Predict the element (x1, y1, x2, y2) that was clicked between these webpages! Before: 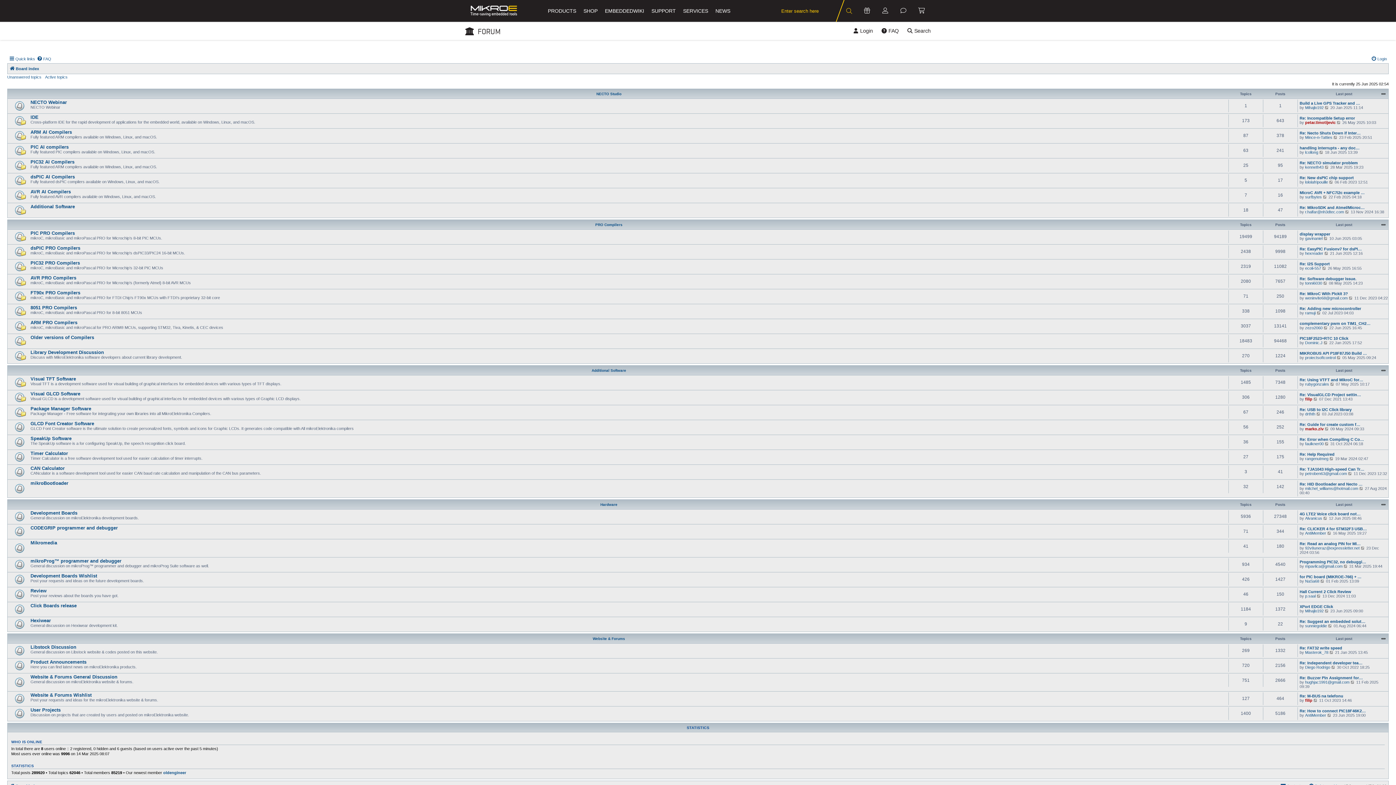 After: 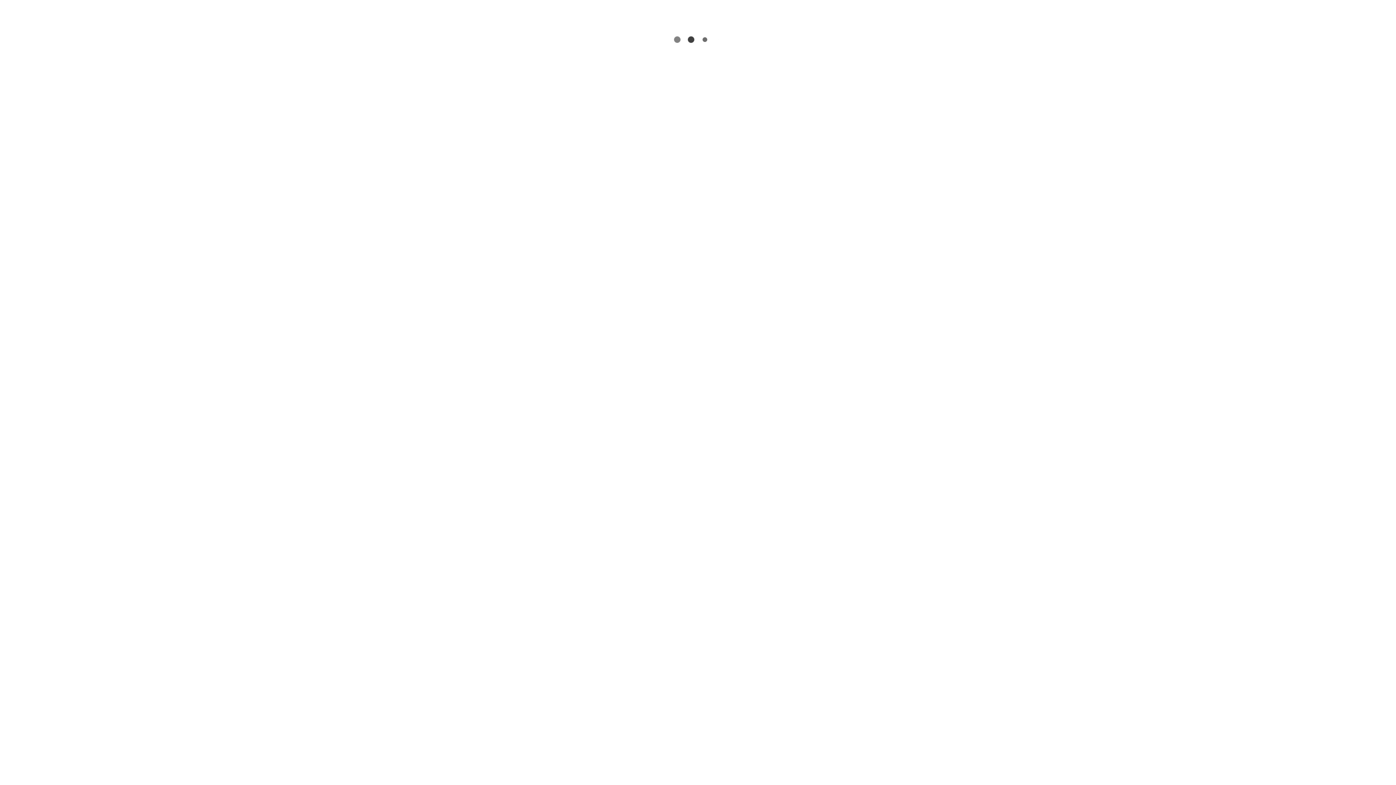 Action: label: petar.timotijevic bbox: (1305, 120, 1336, 124)